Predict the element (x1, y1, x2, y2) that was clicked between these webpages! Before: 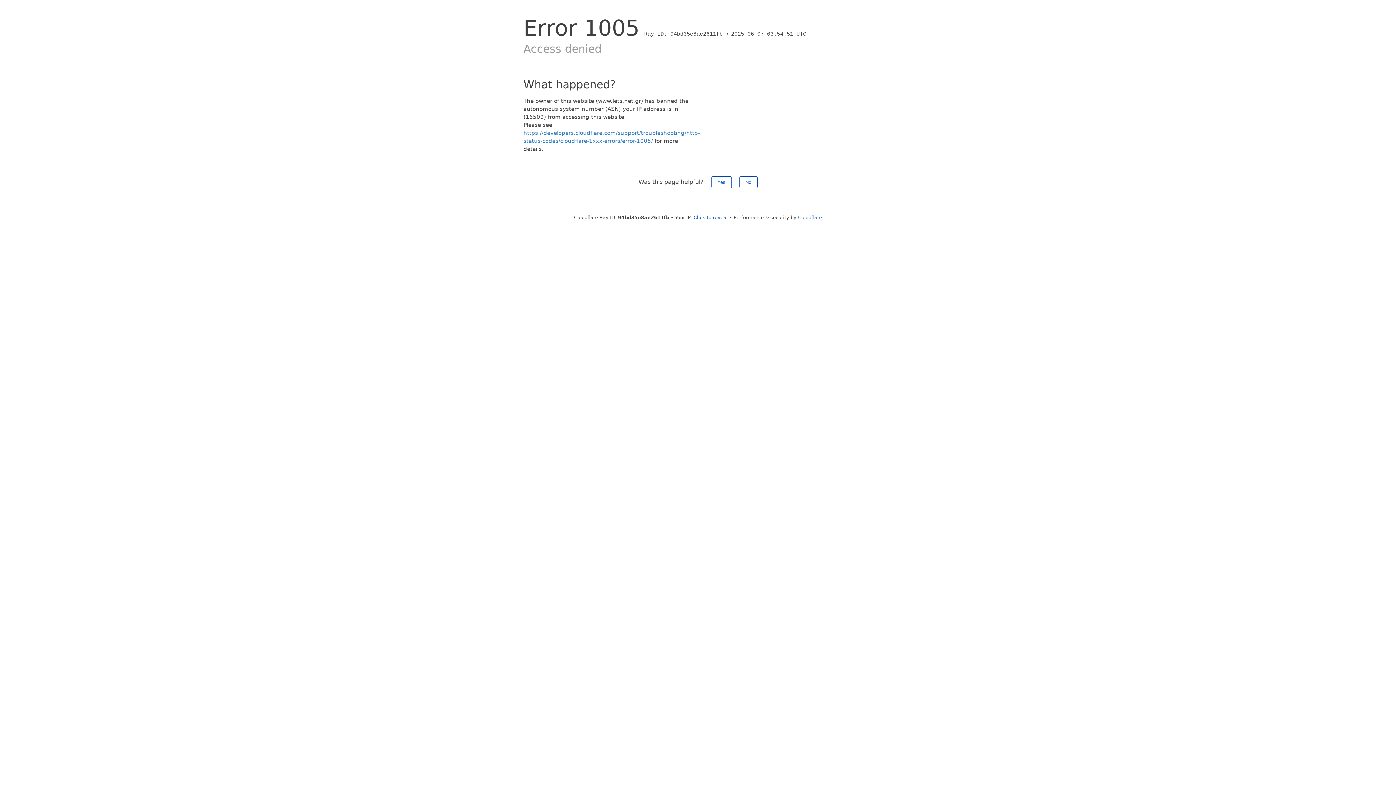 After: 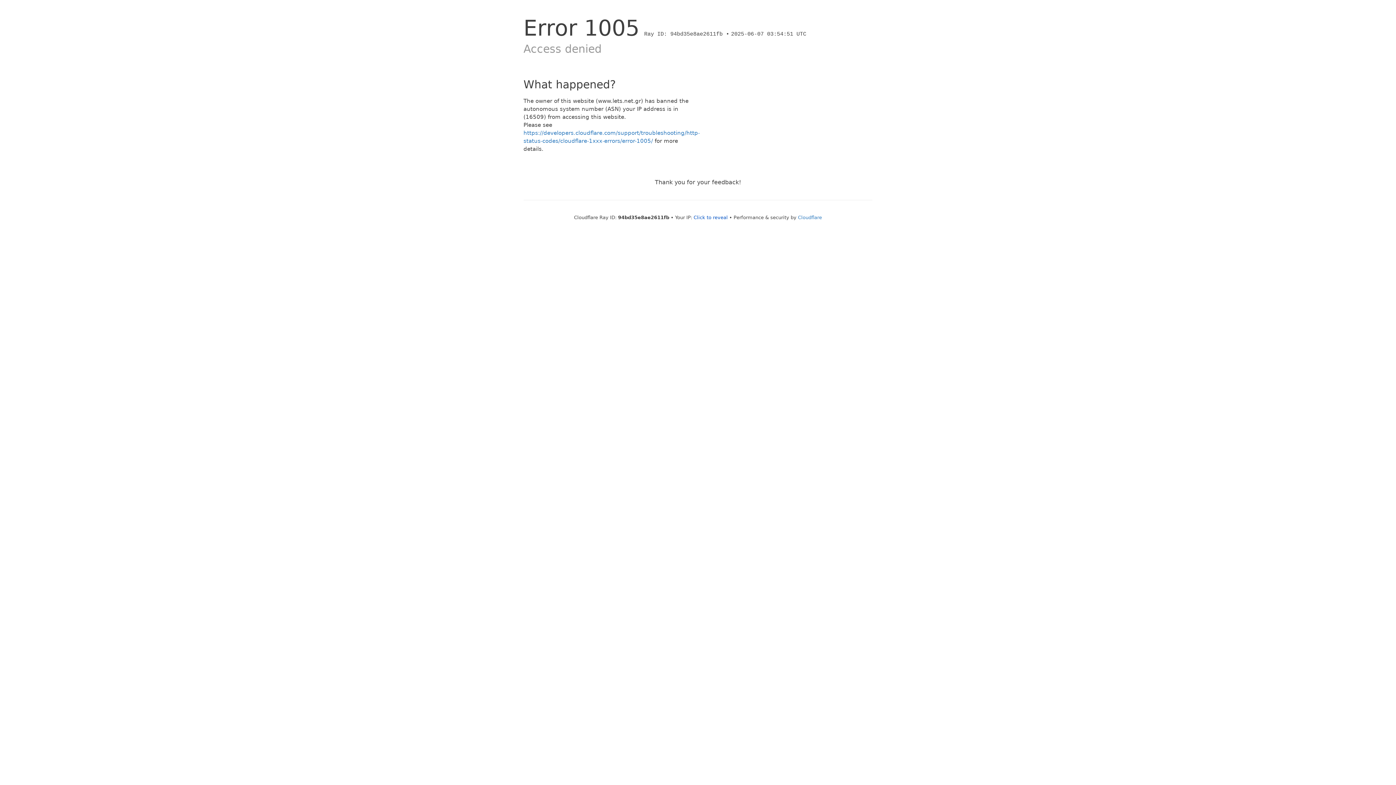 Action: label: Yes bbox: (711, 176, 731, 188)